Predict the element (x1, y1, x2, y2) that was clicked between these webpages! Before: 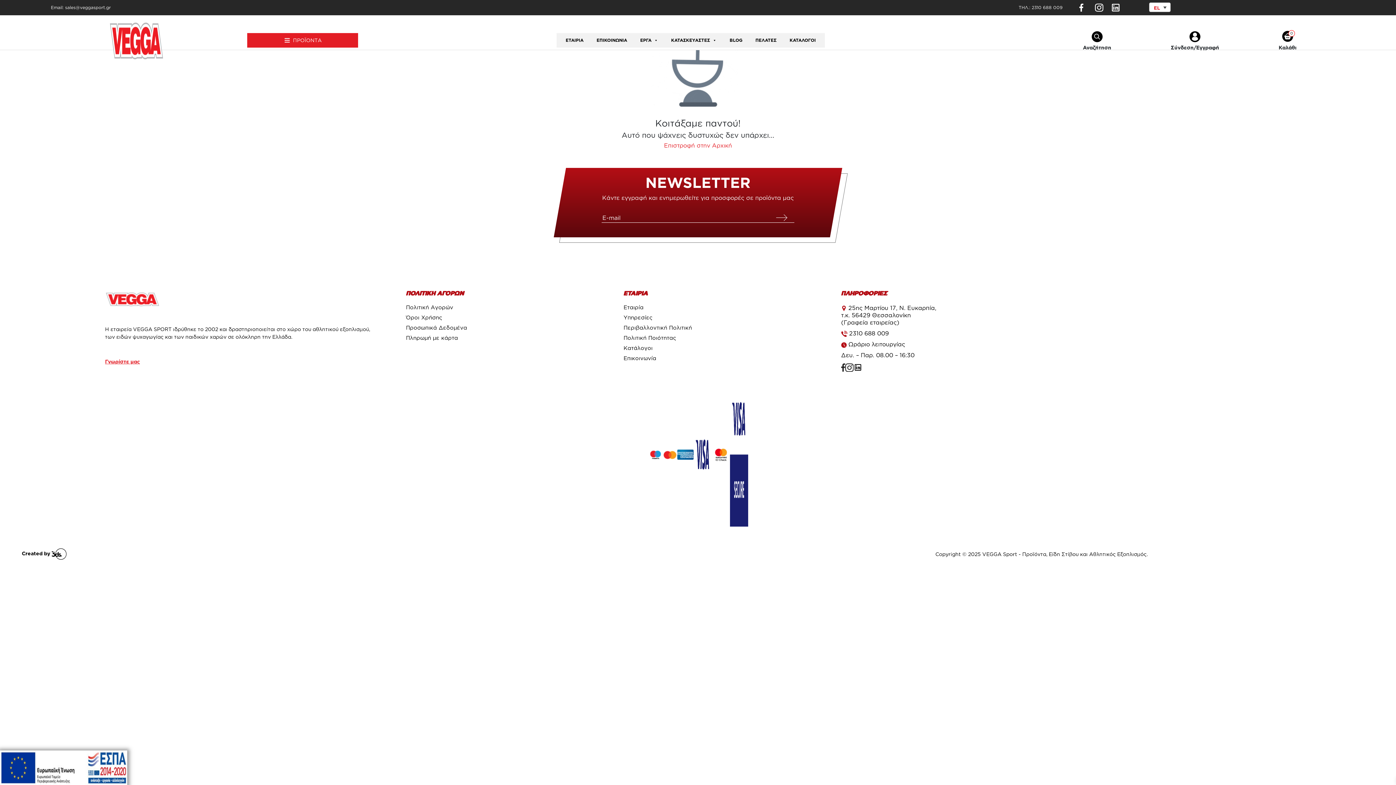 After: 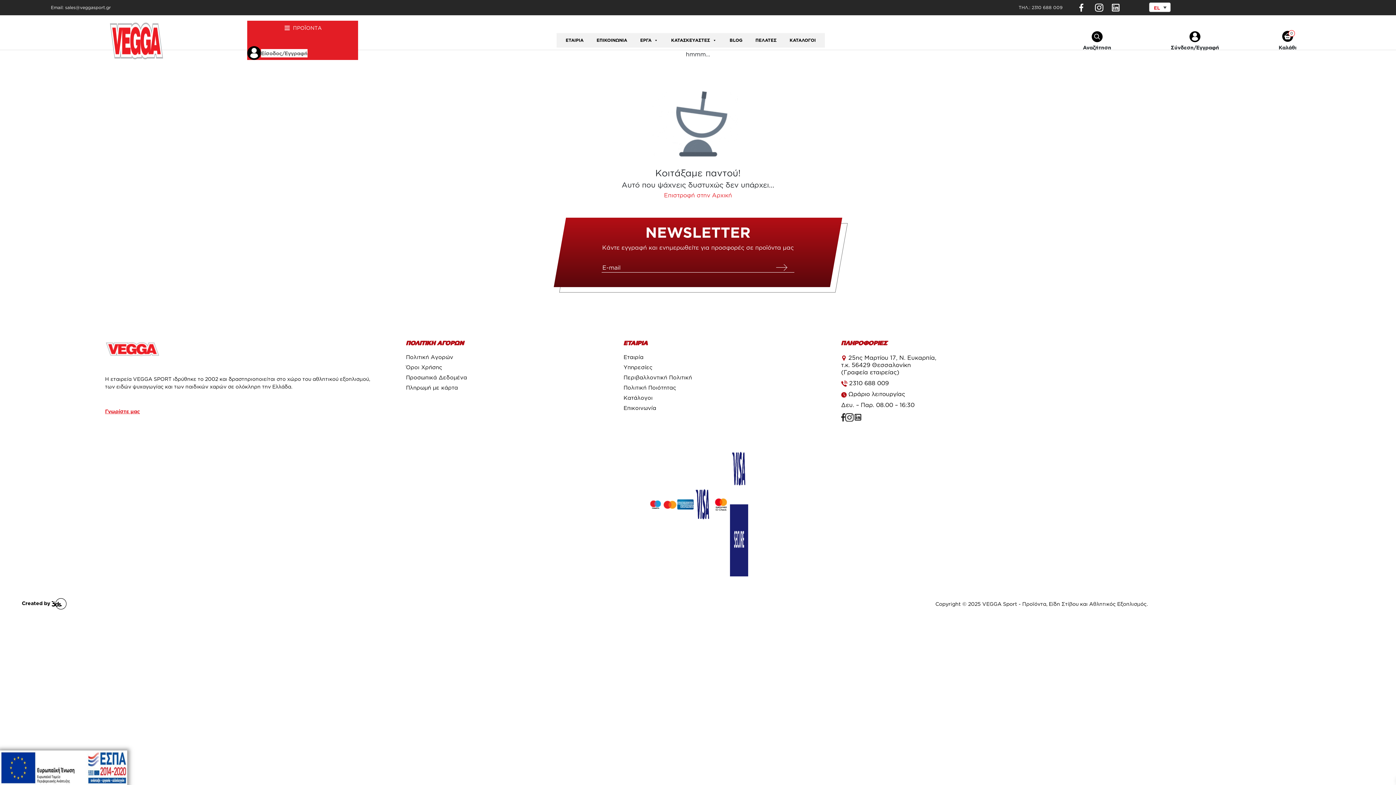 Action: label: ΠΡΟΪΟΝΤΑ bbox: (279, 33, 325, 47)